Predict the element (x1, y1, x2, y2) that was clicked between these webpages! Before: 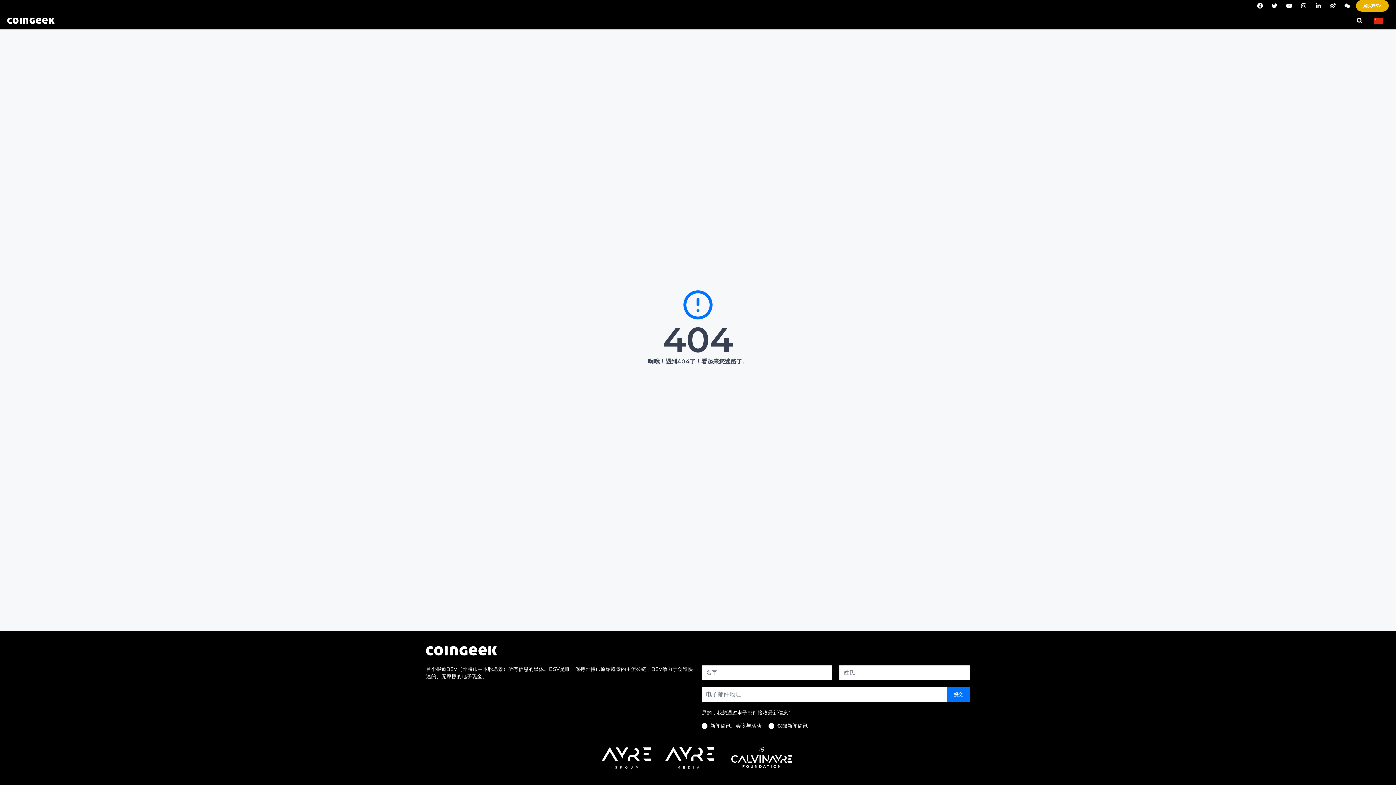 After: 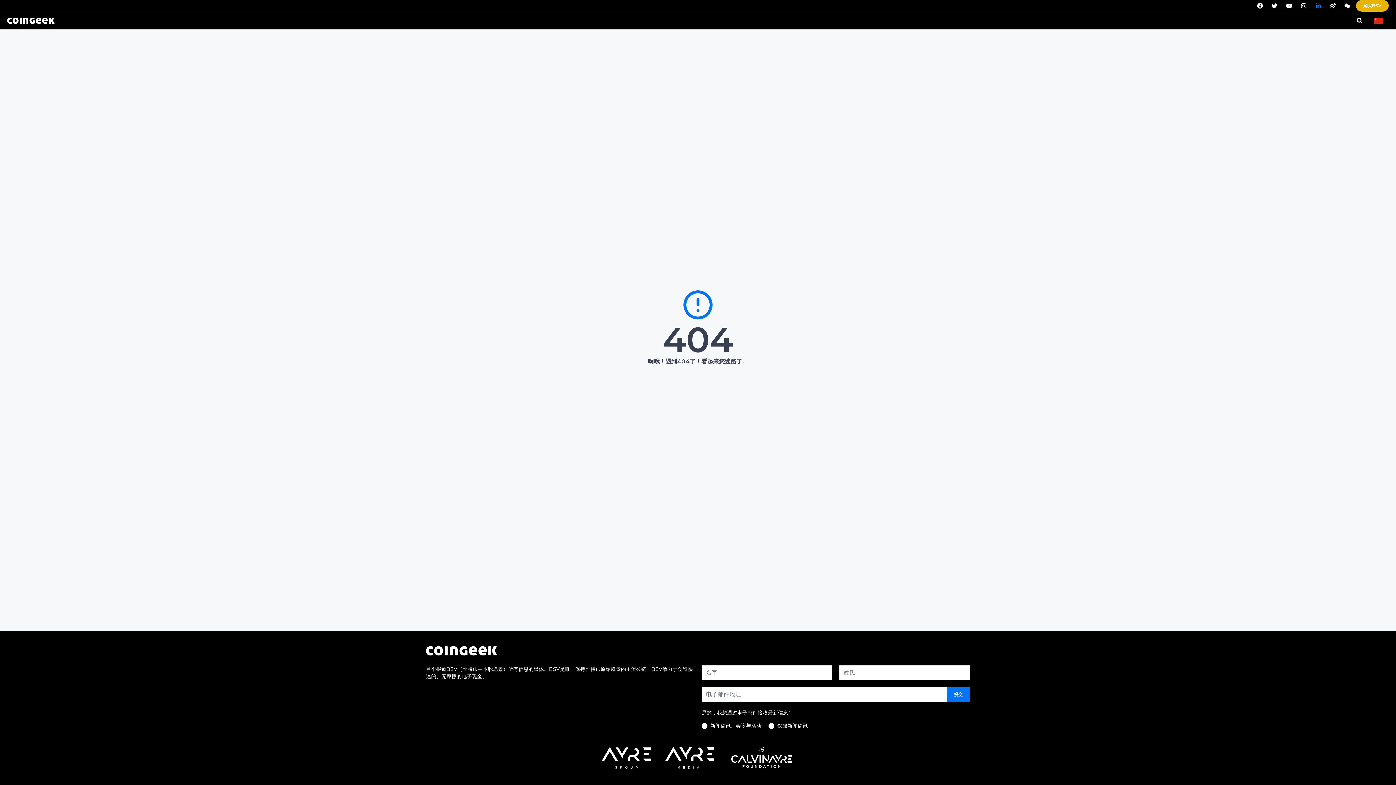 Action: label: LinkedIn bbox: (1312, 0, 1324, 11)